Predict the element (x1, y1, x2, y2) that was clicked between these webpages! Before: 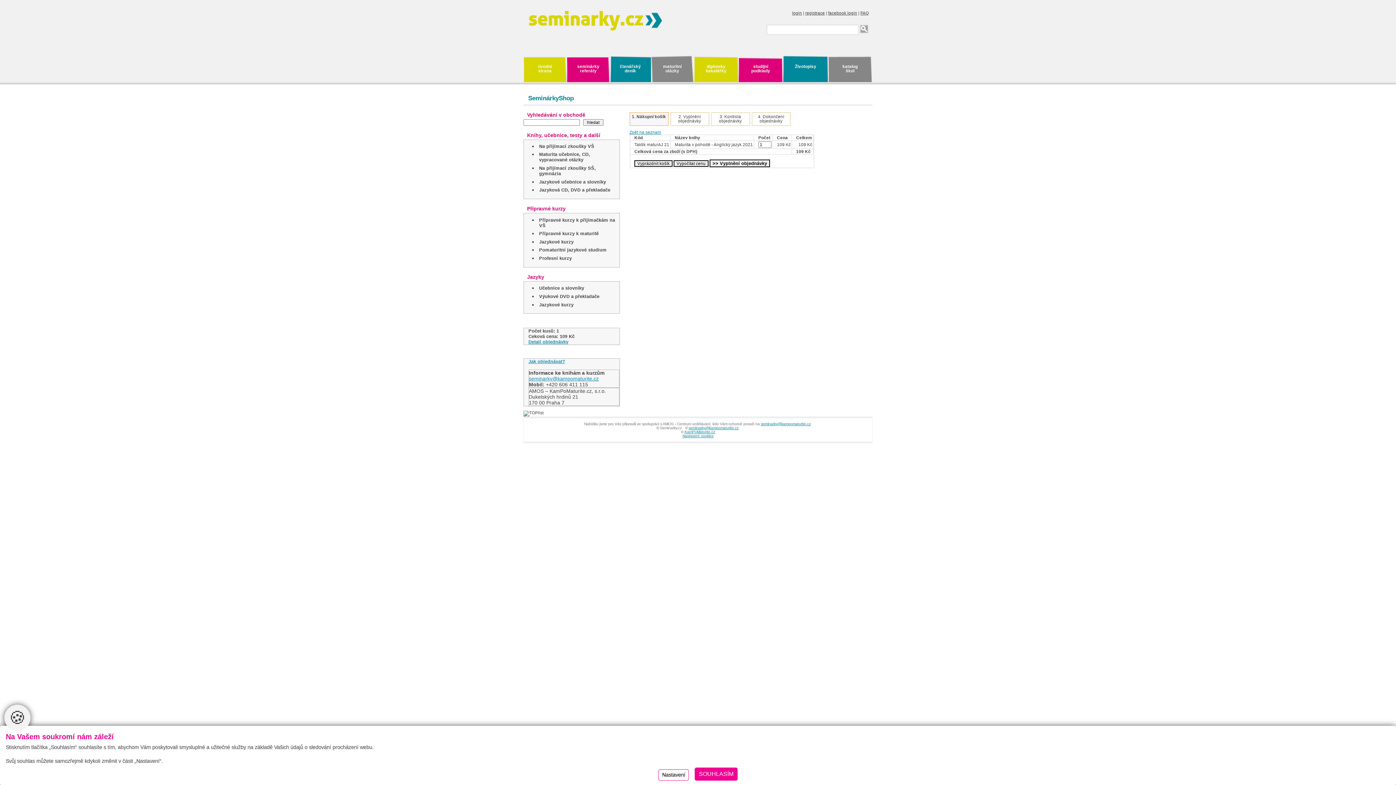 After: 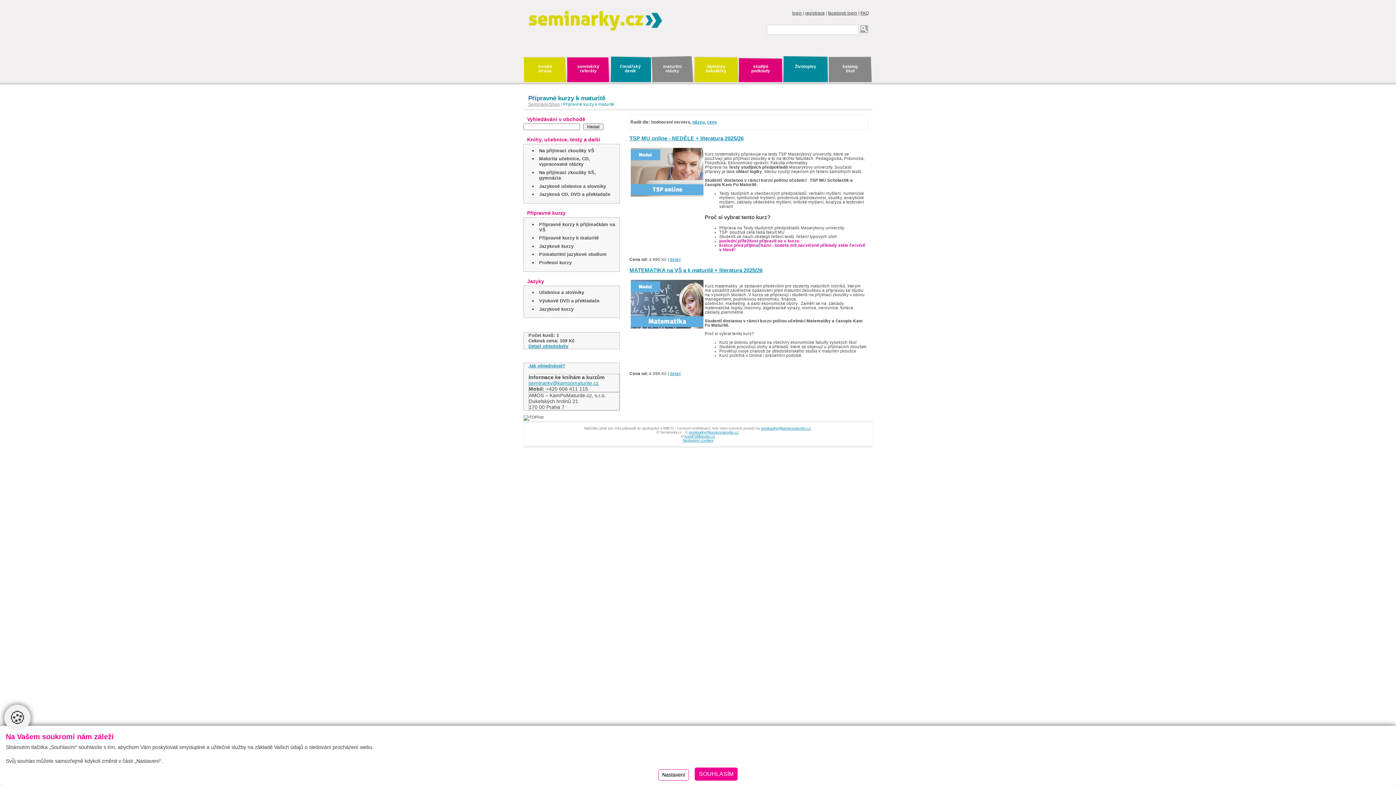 Action: label: Přípravné kurzy k maturitě bbox: (539, 230, 598, 236)